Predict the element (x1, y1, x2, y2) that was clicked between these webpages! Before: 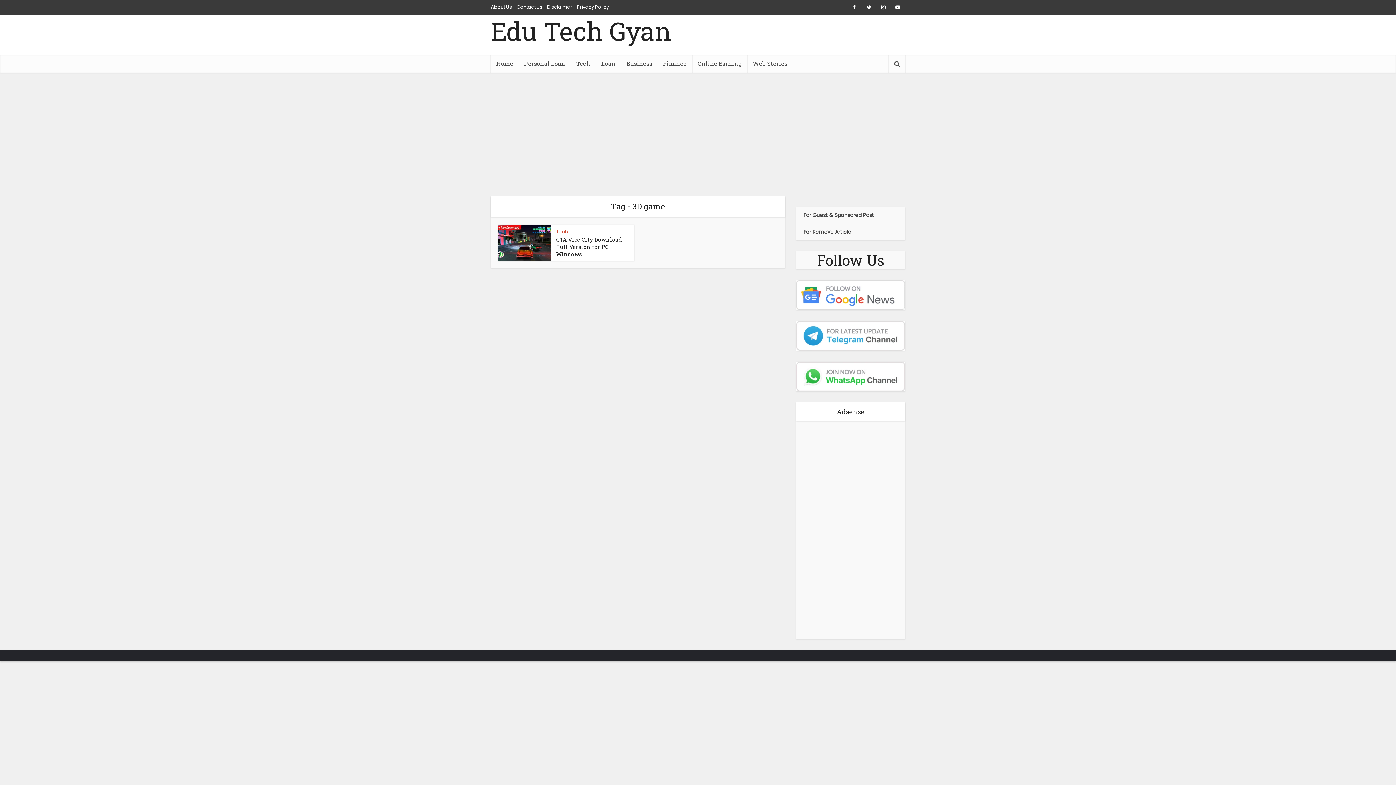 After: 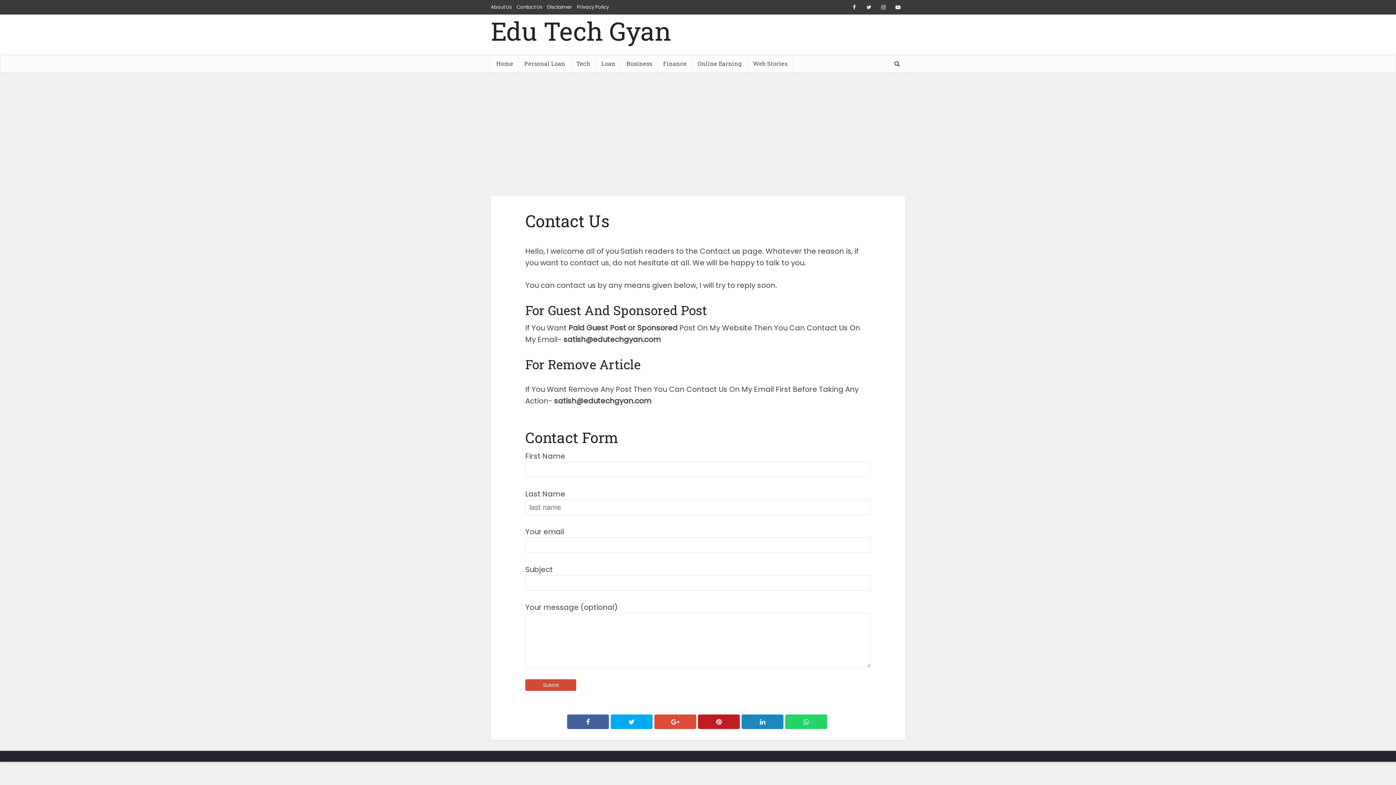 Action: bbox: (516, 3, 542, 10) label: Contact Us